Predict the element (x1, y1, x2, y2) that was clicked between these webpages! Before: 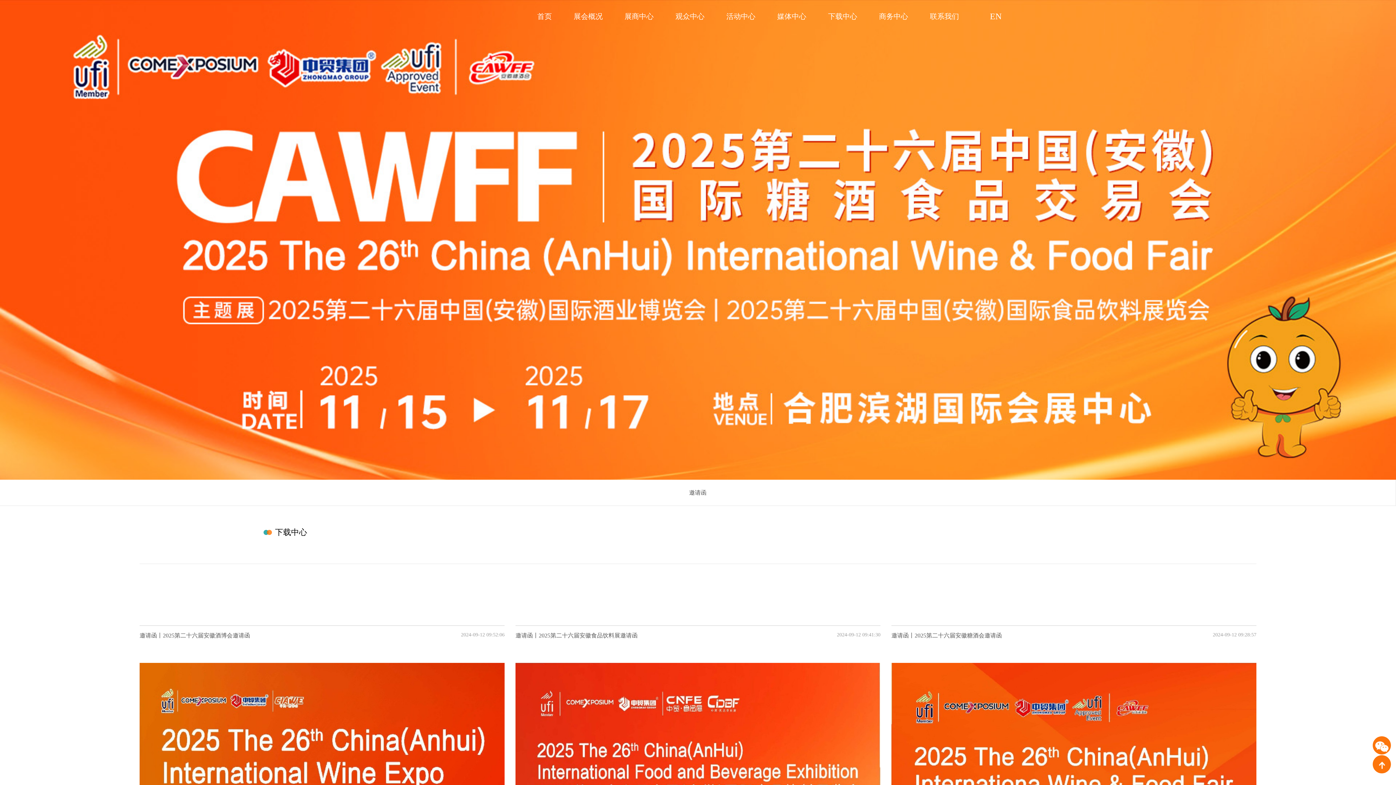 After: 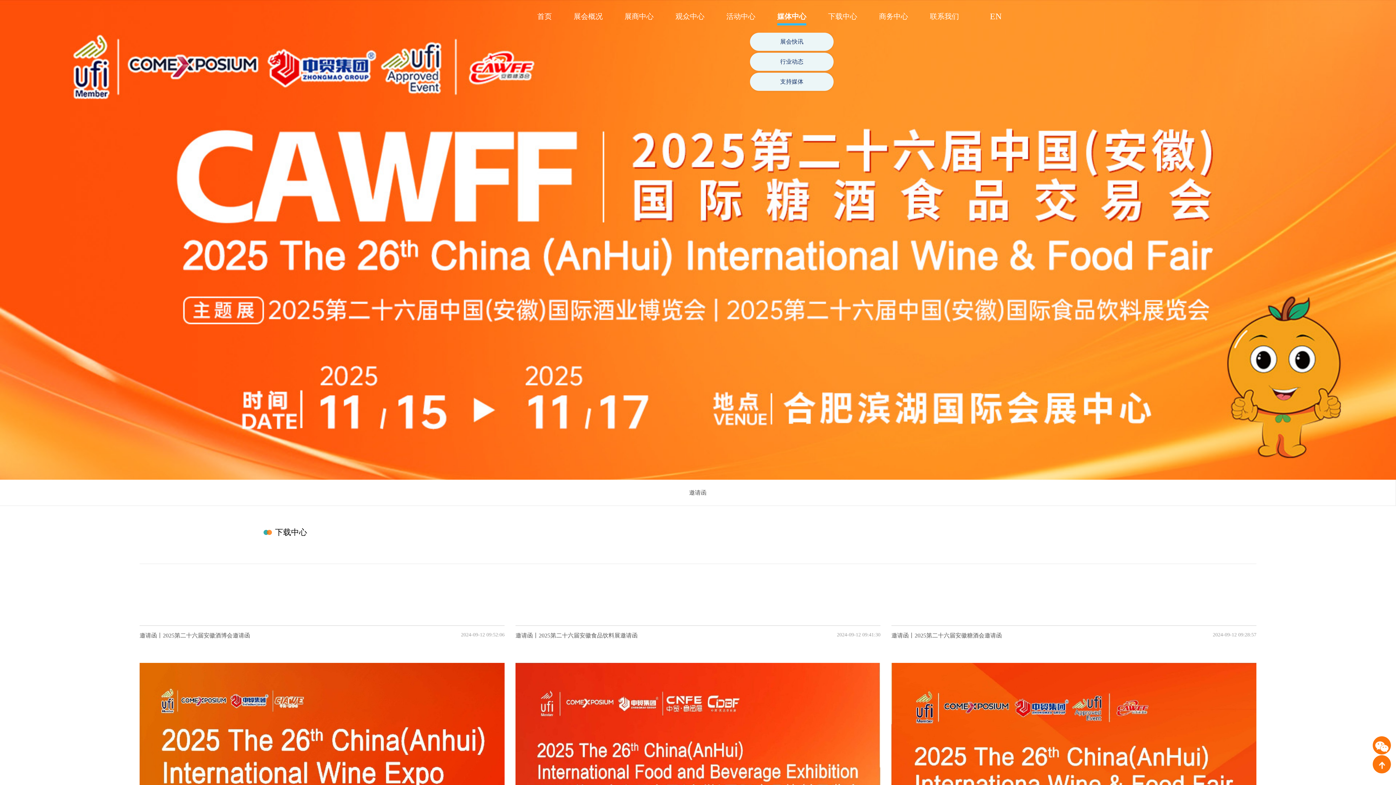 Action: label: 媒体中心 bbox: (777, 0, 806, 32)